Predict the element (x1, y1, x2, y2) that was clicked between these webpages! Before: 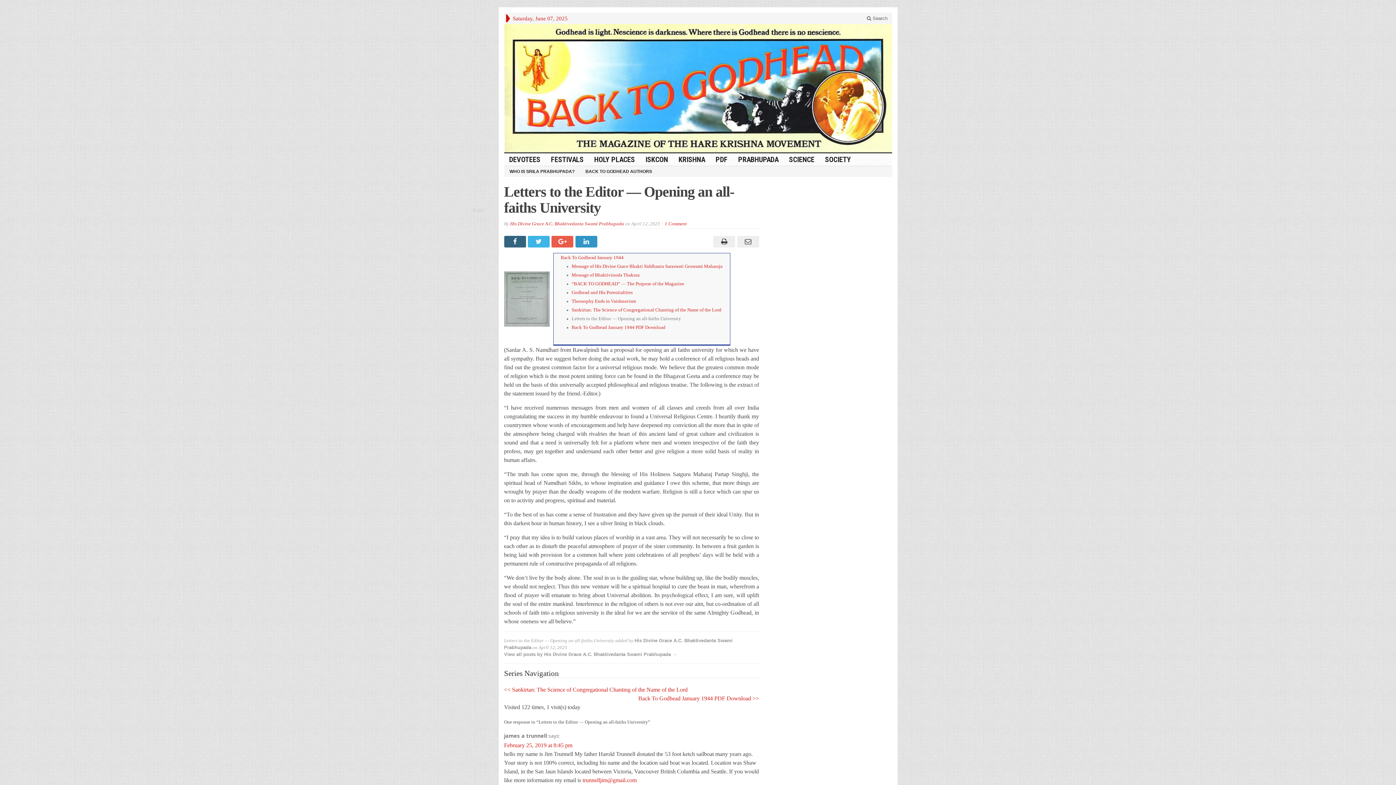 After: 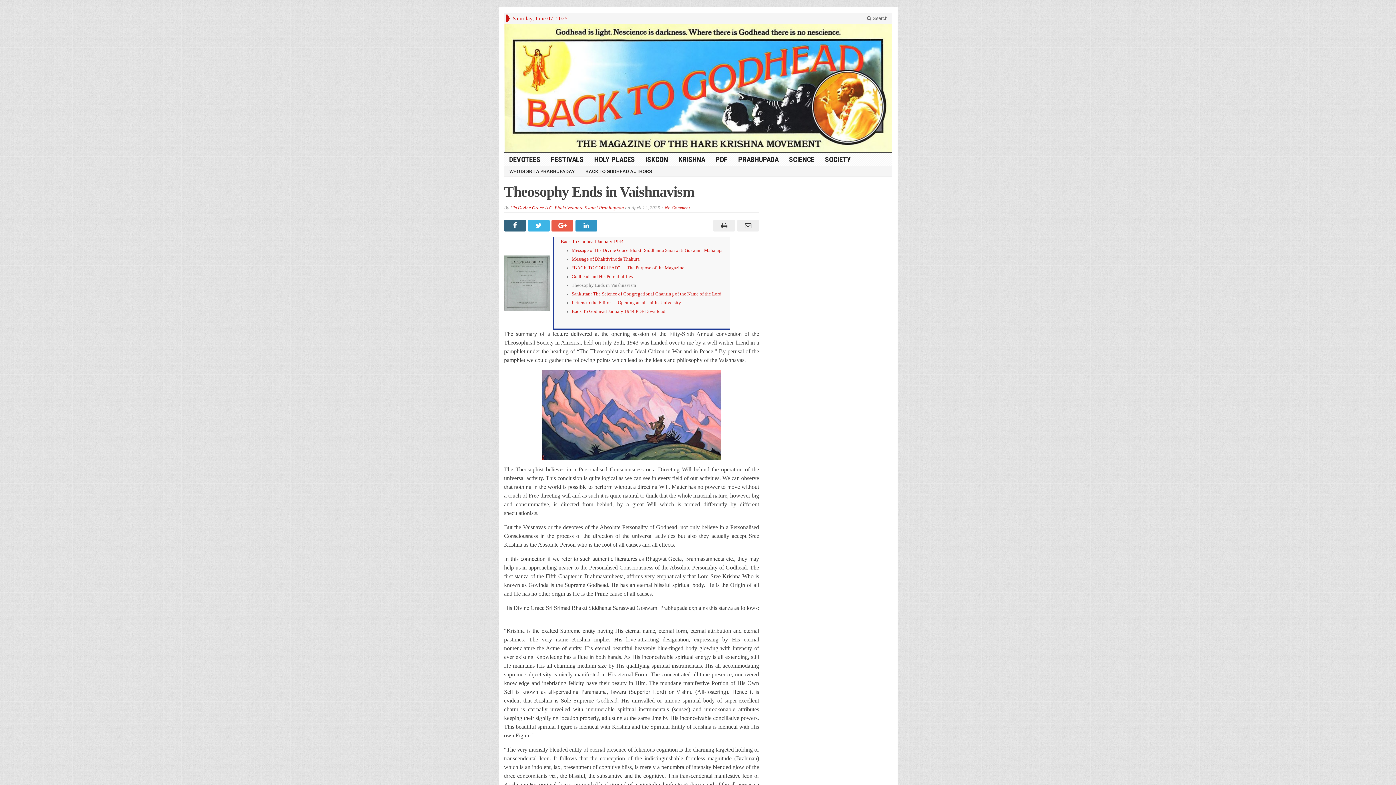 Action: bbox: (571, 298, 636, 304) label: Theosophy Ends in Vaishnavism